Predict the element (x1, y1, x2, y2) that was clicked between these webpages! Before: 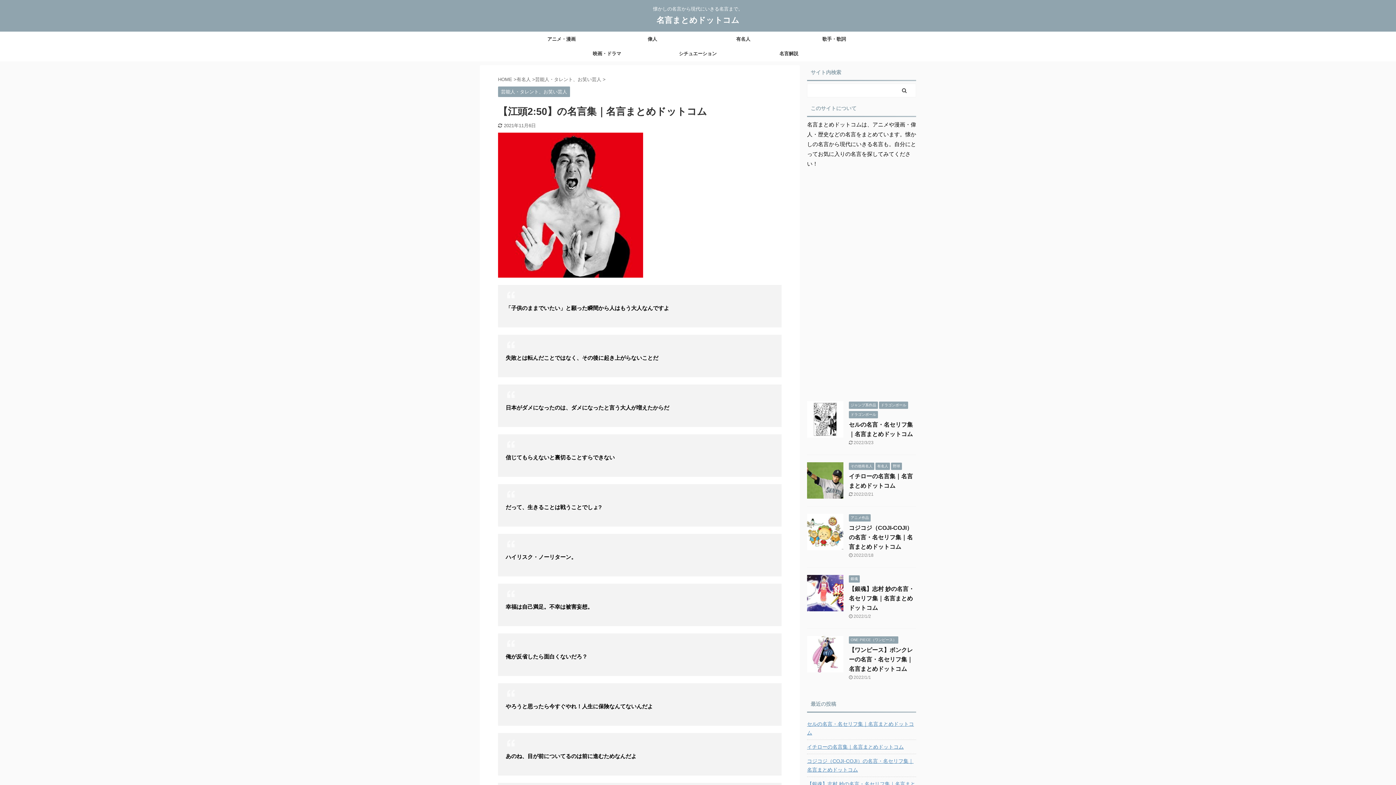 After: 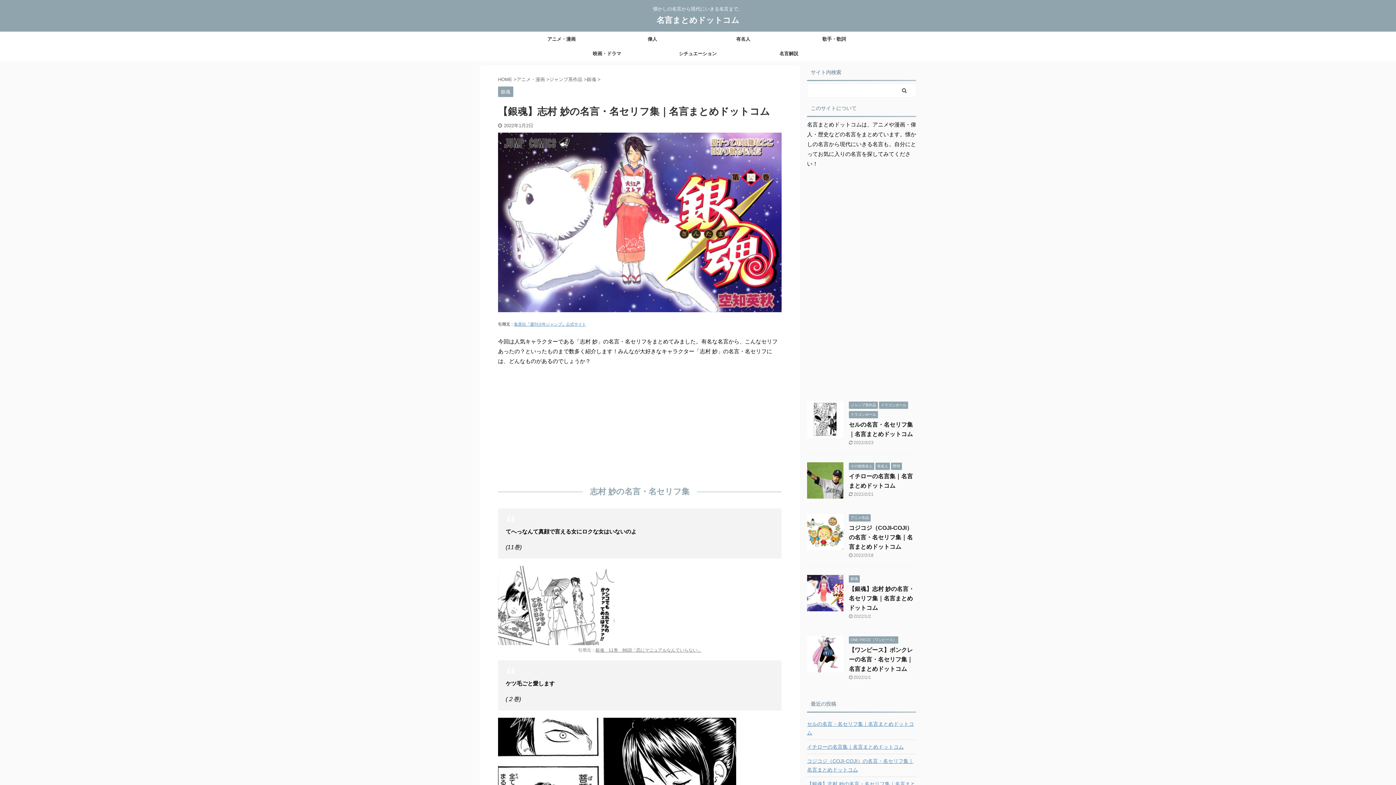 Action: bbox: (807, 383, 843, 389)